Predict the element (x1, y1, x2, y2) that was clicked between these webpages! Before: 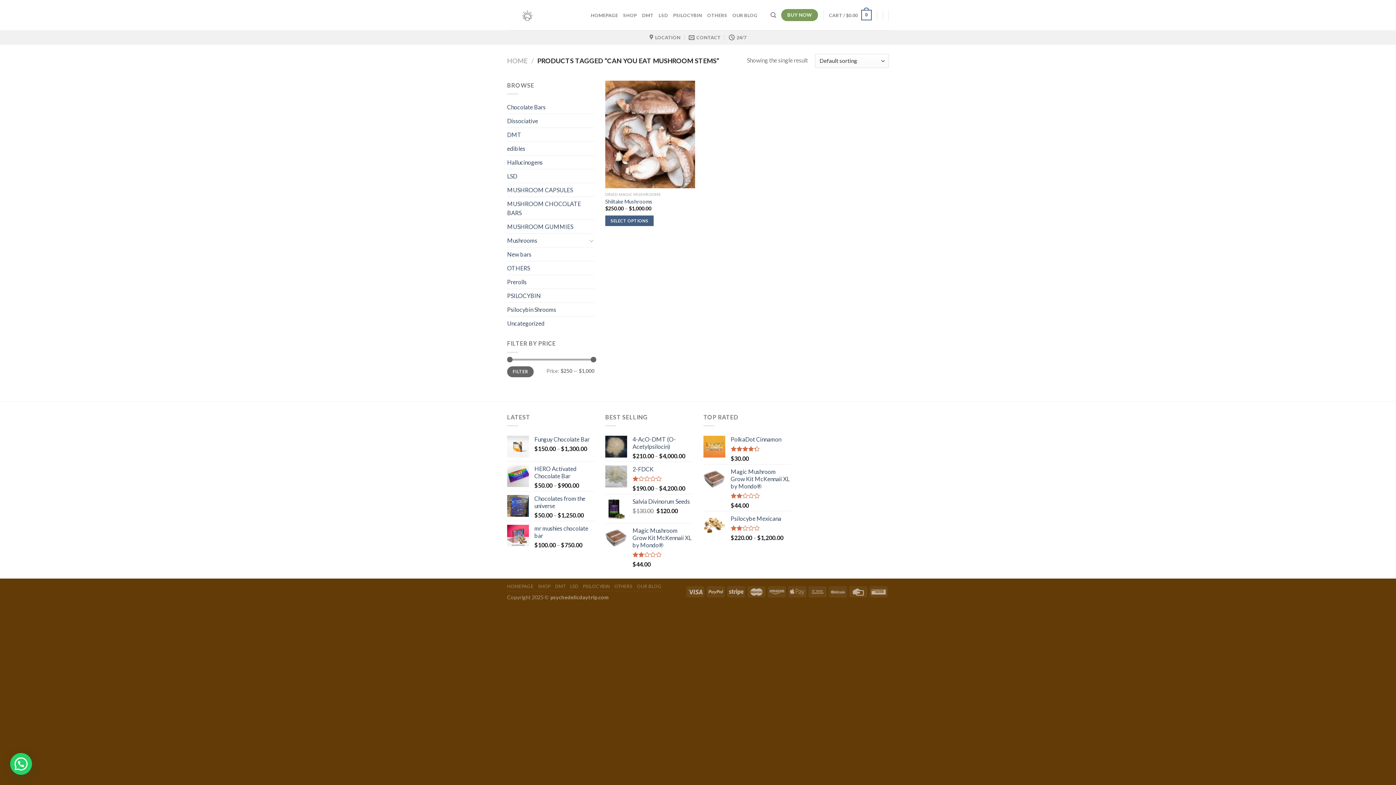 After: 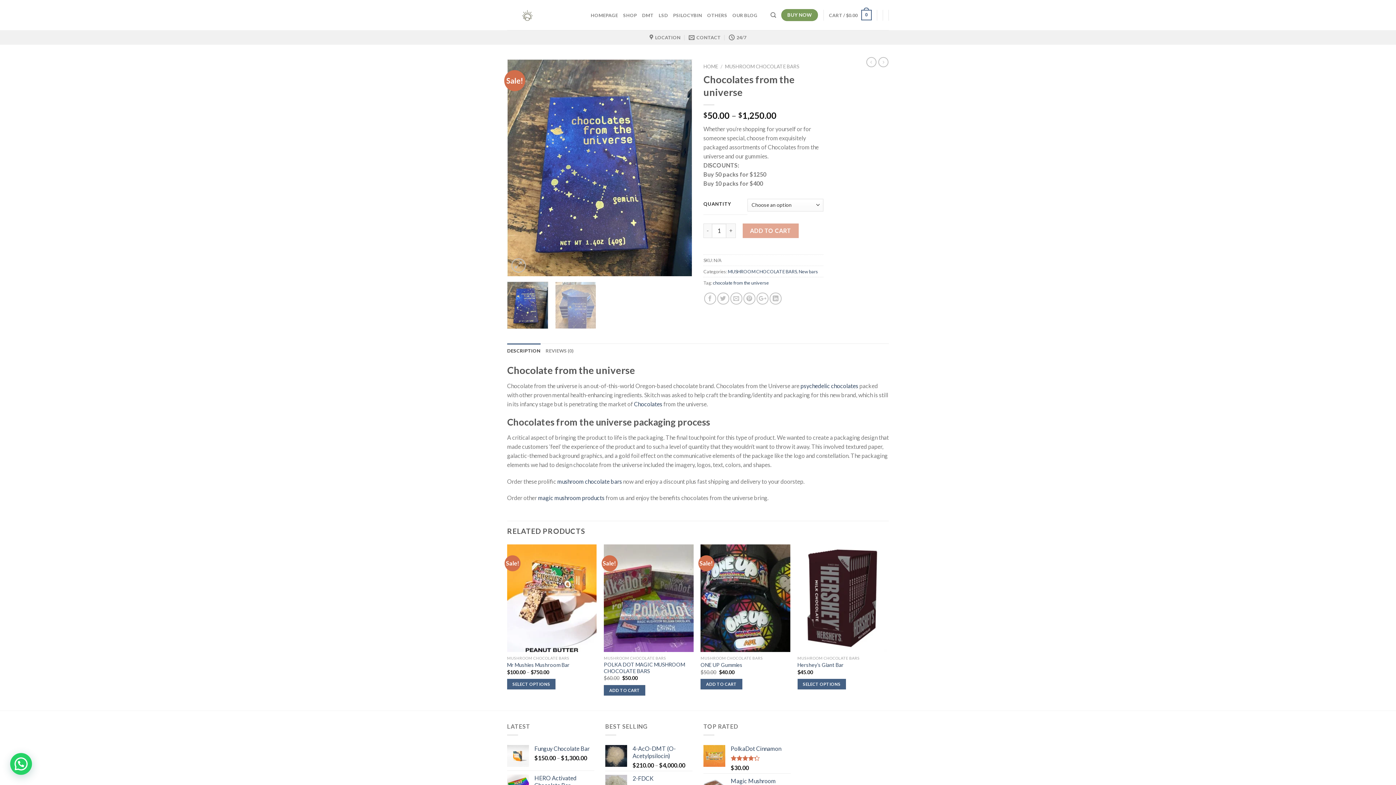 Action: bbox: (534, 495, 594, 509) label: Chocolates from the universe